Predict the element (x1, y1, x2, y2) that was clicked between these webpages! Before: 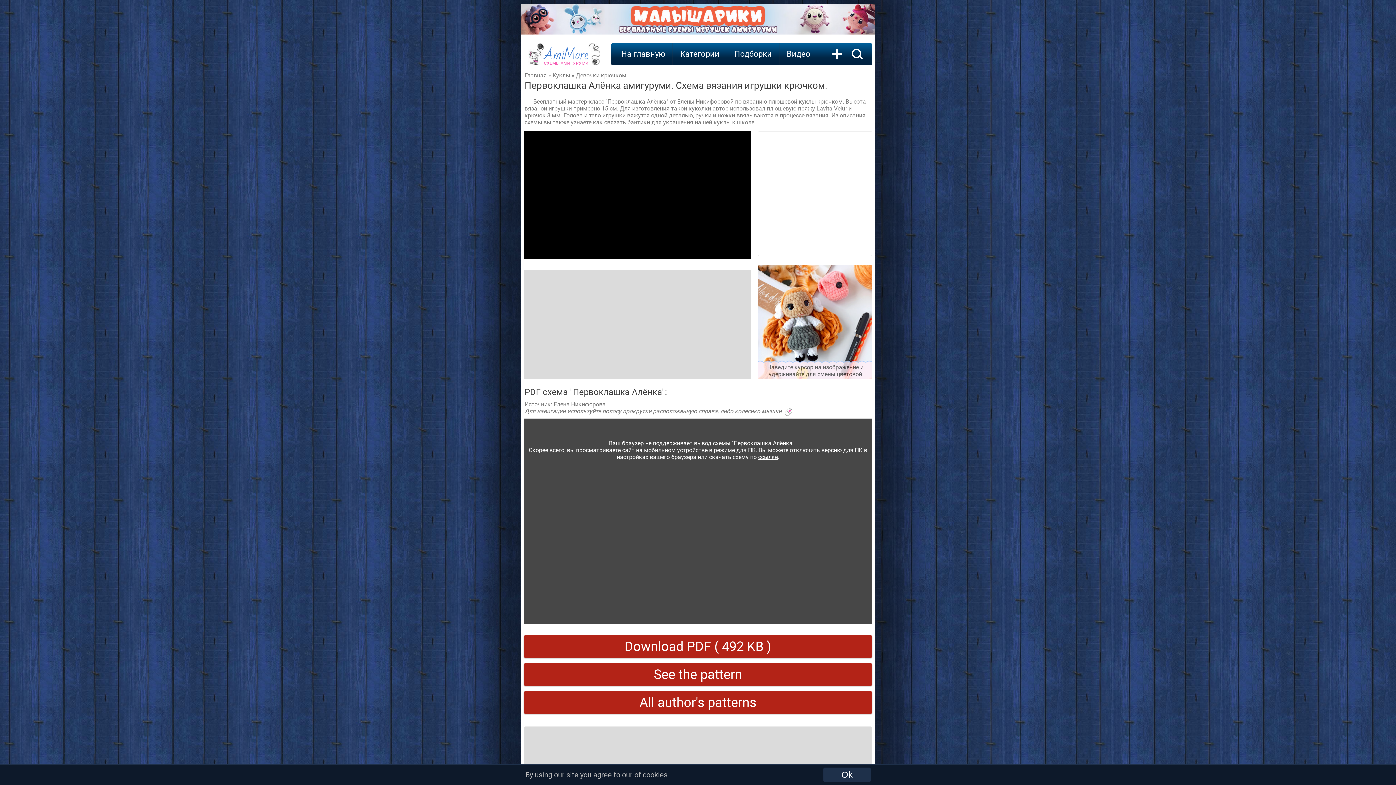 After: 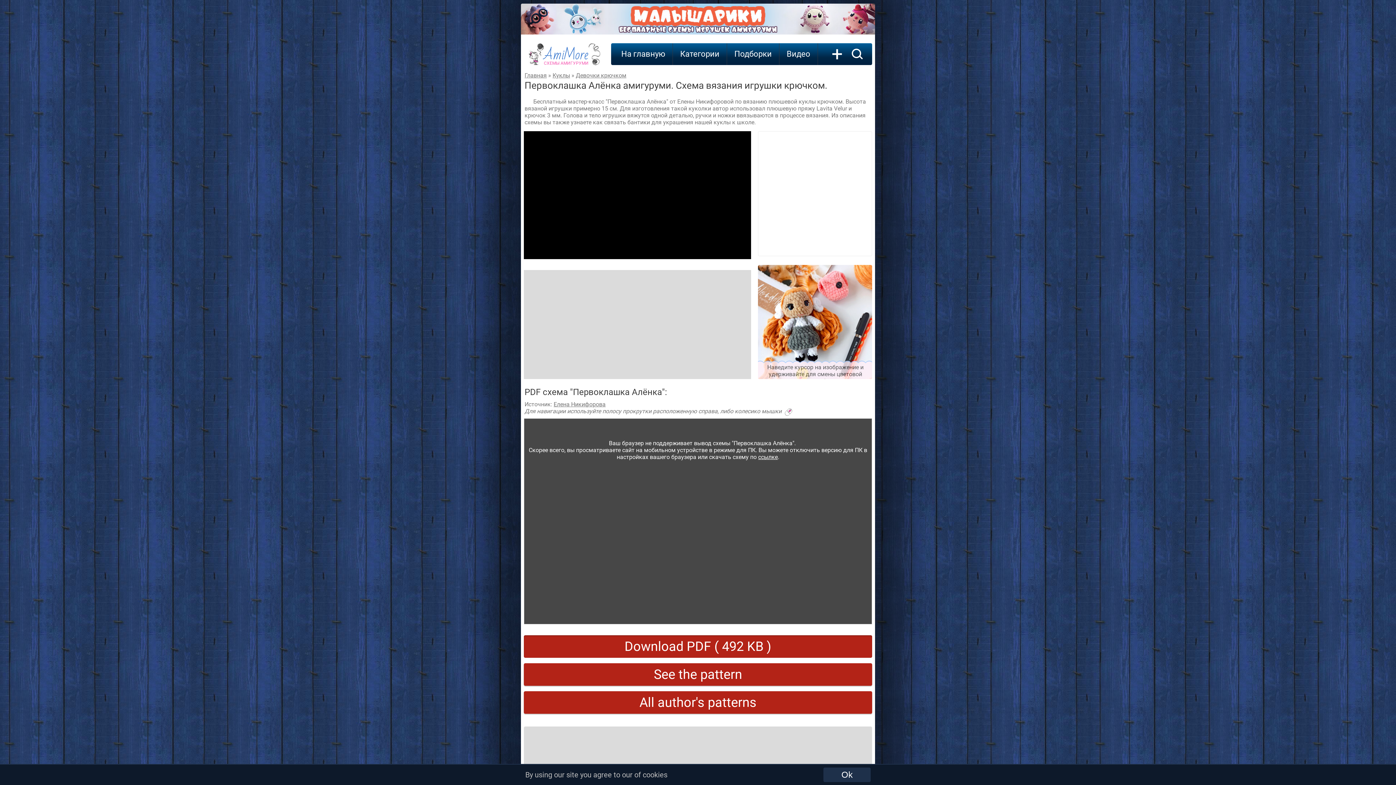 Action: label: Download PDF ( 492 KB ) bbox: (524, 635, 872, 658)